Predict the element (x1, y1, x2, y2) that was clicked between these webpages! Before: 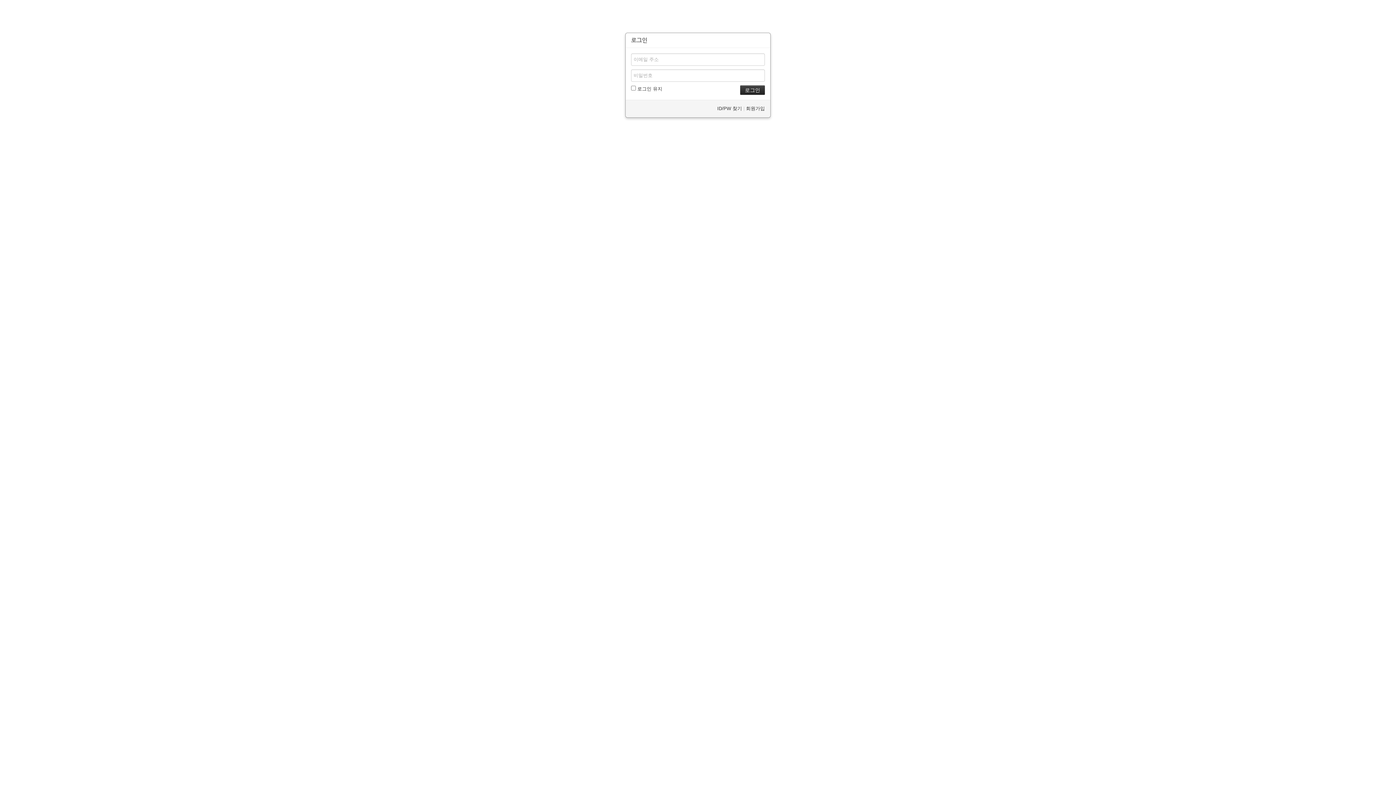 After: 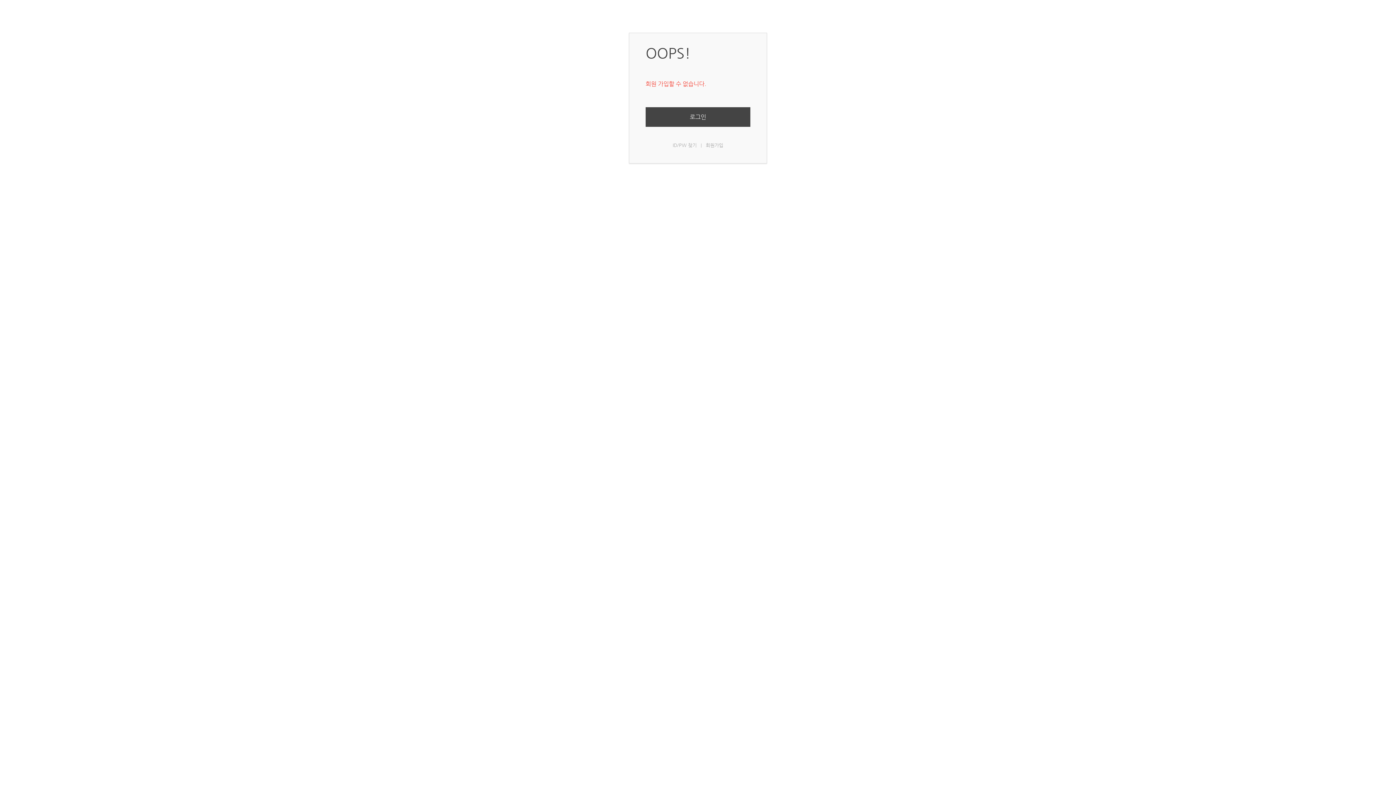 Action: label: 회원가입 bbox: (746, 105, 765, 111)